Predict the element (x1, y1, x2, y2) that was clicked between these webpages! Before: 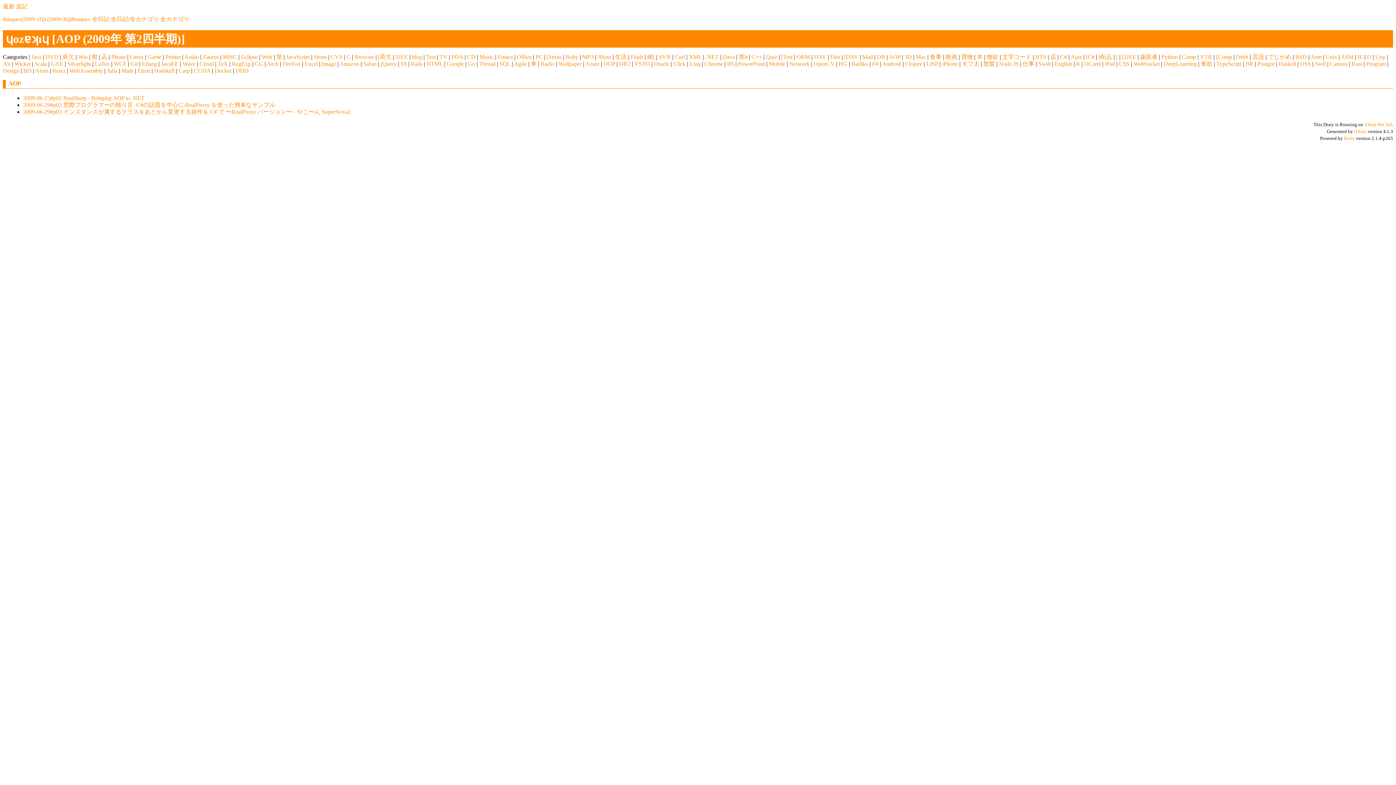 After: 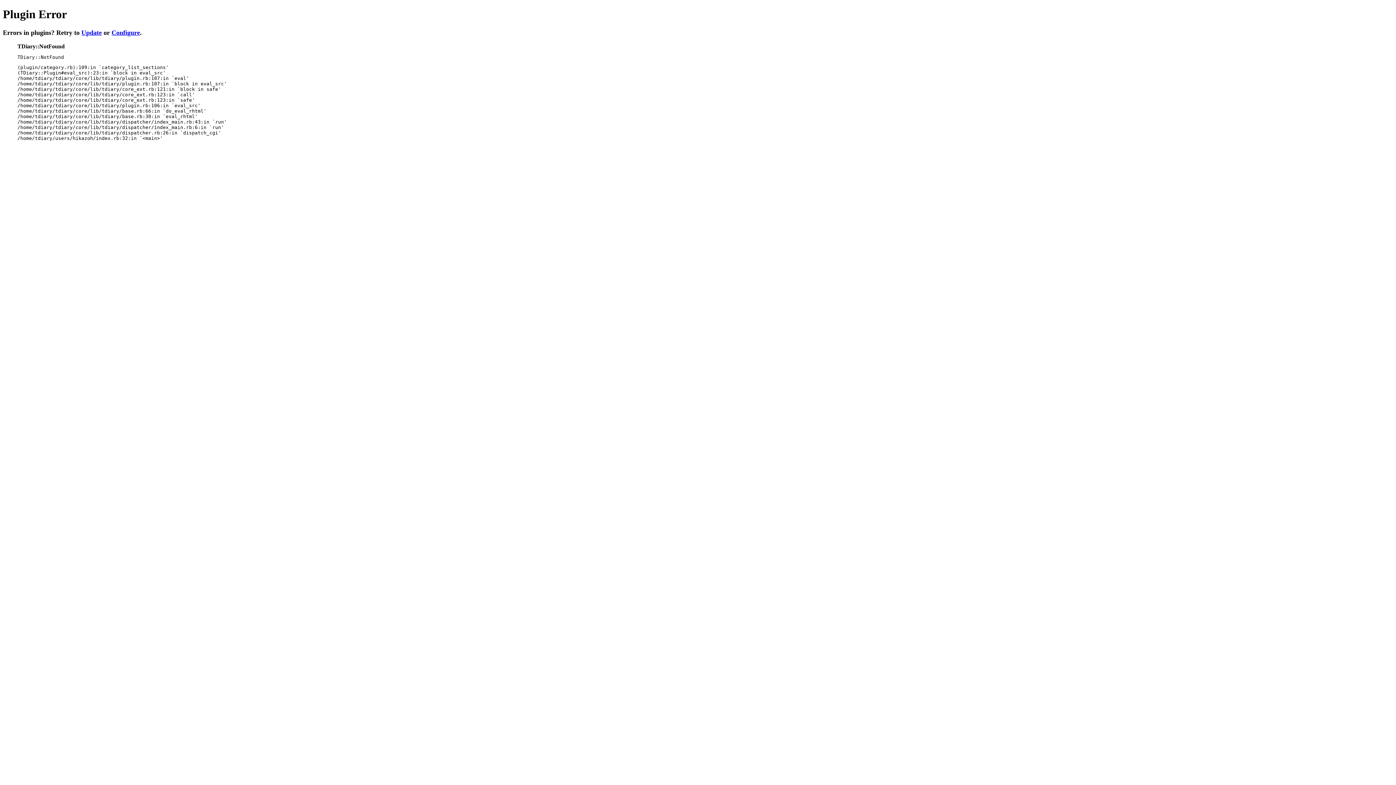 Action: label: Go bbox: (468, 60, 475, 67)